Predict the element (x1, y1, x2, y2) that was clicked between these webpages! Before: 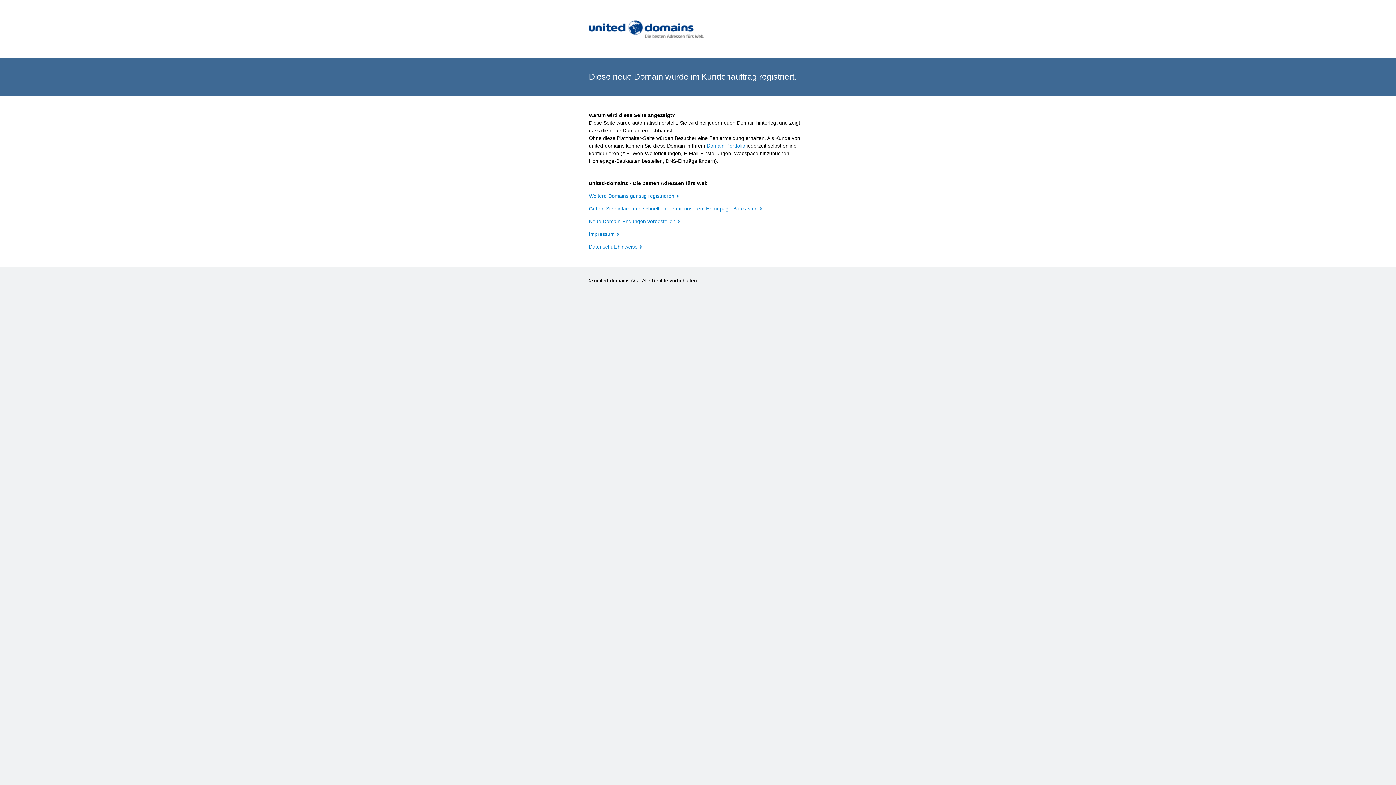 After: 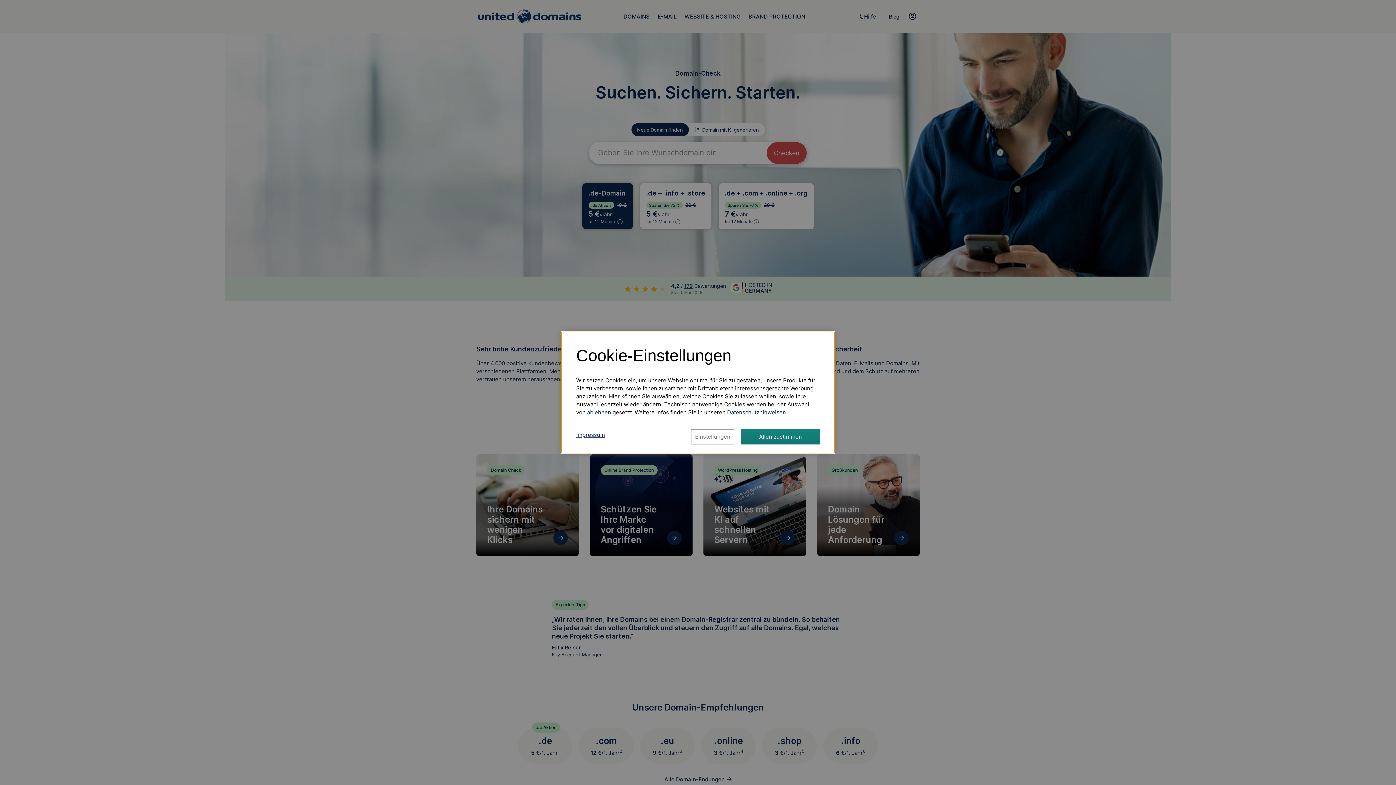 Action: bbox: (589, 193, 678, 198) label: Weitere Domains günstig registrieren